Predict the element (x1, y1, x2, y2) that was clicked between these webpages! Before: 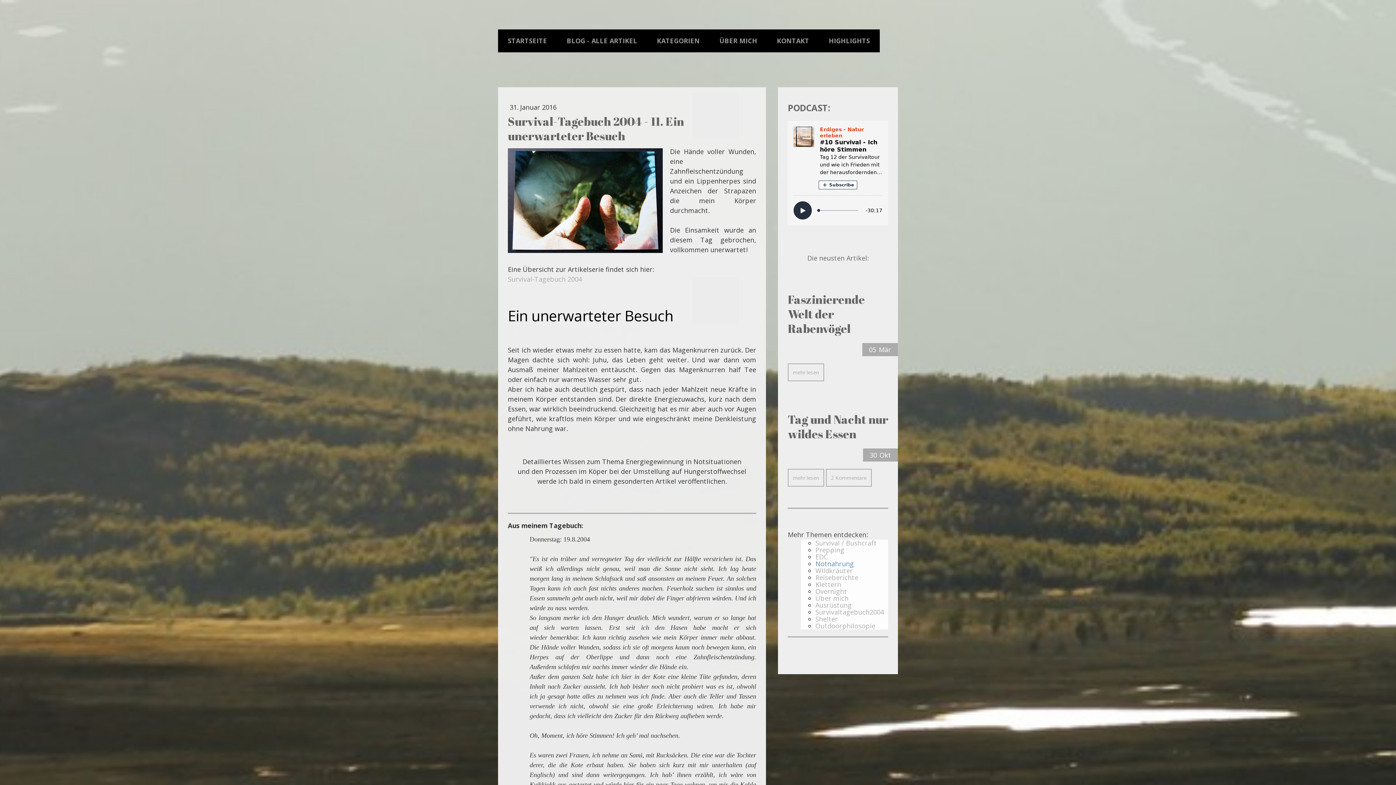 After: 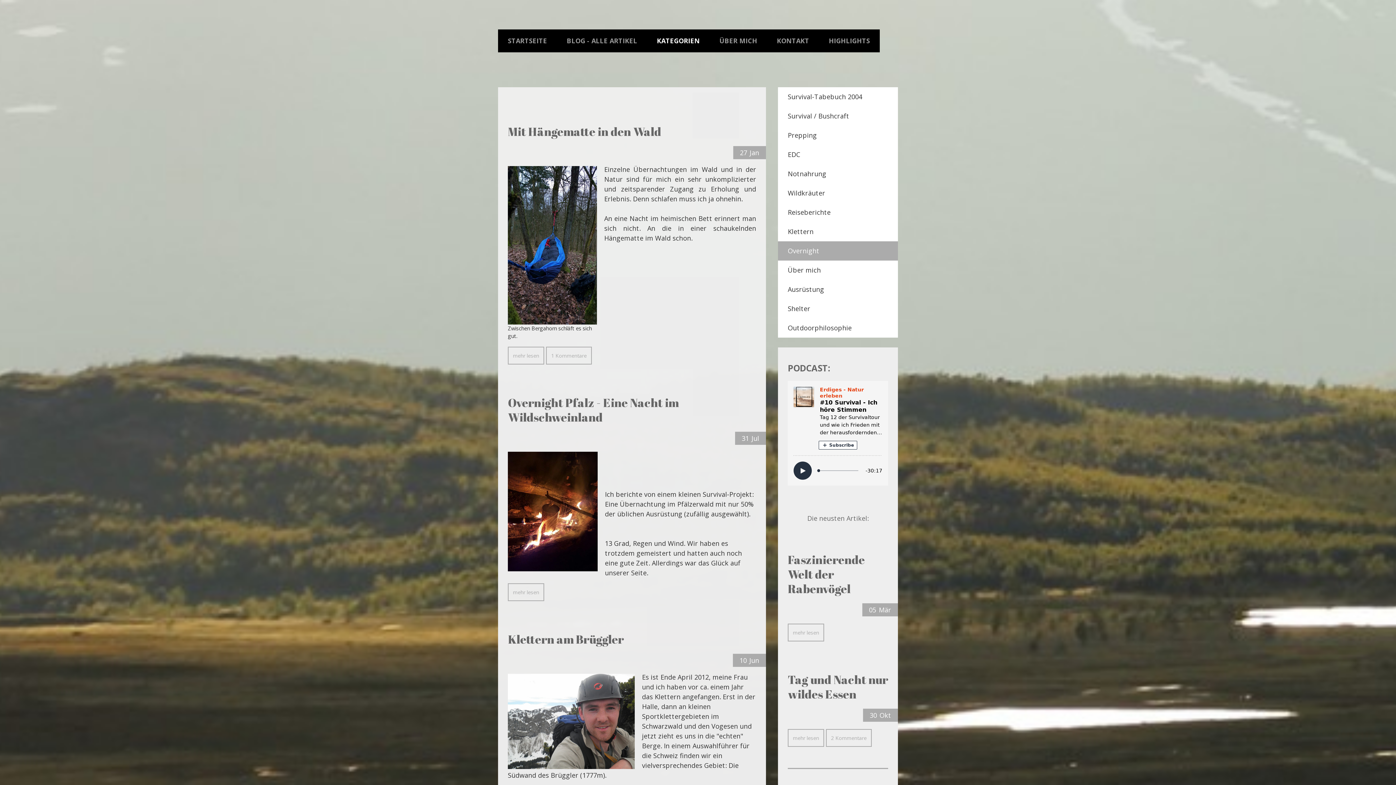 Action: bbox: (815, 587, 847, 596) label: Overnight